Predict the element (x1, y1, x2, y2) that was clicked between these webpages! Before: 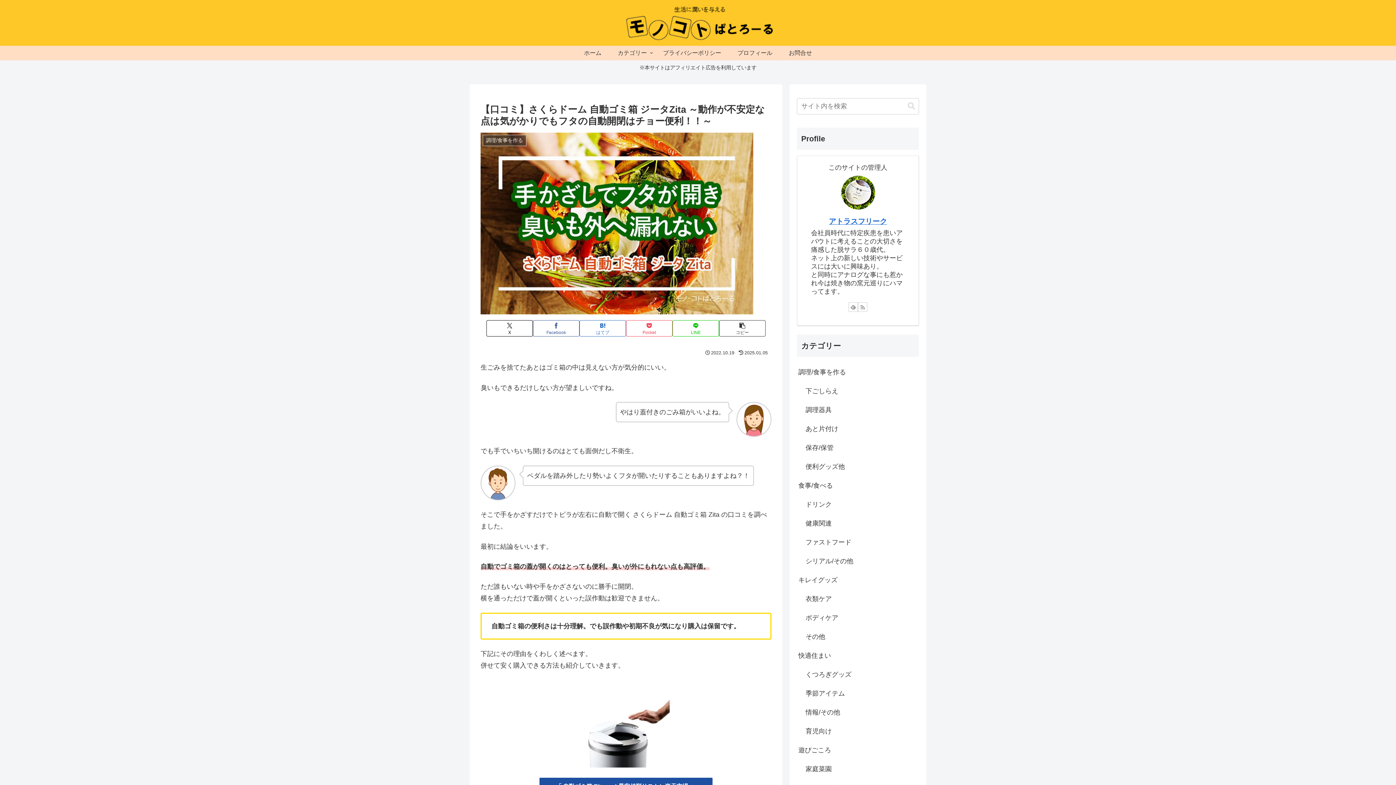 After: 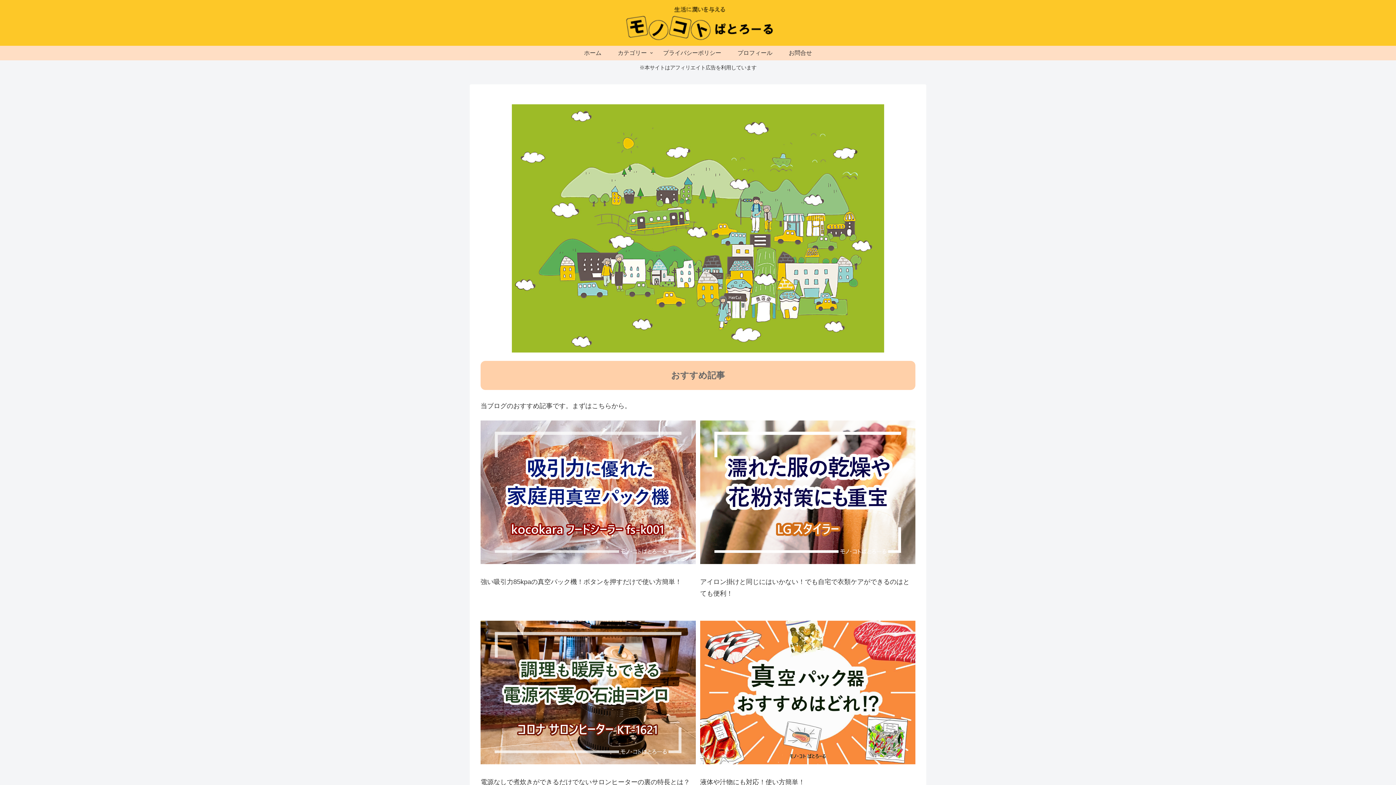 Action: label: ホーム bbox: (576, 45, 609, 60)